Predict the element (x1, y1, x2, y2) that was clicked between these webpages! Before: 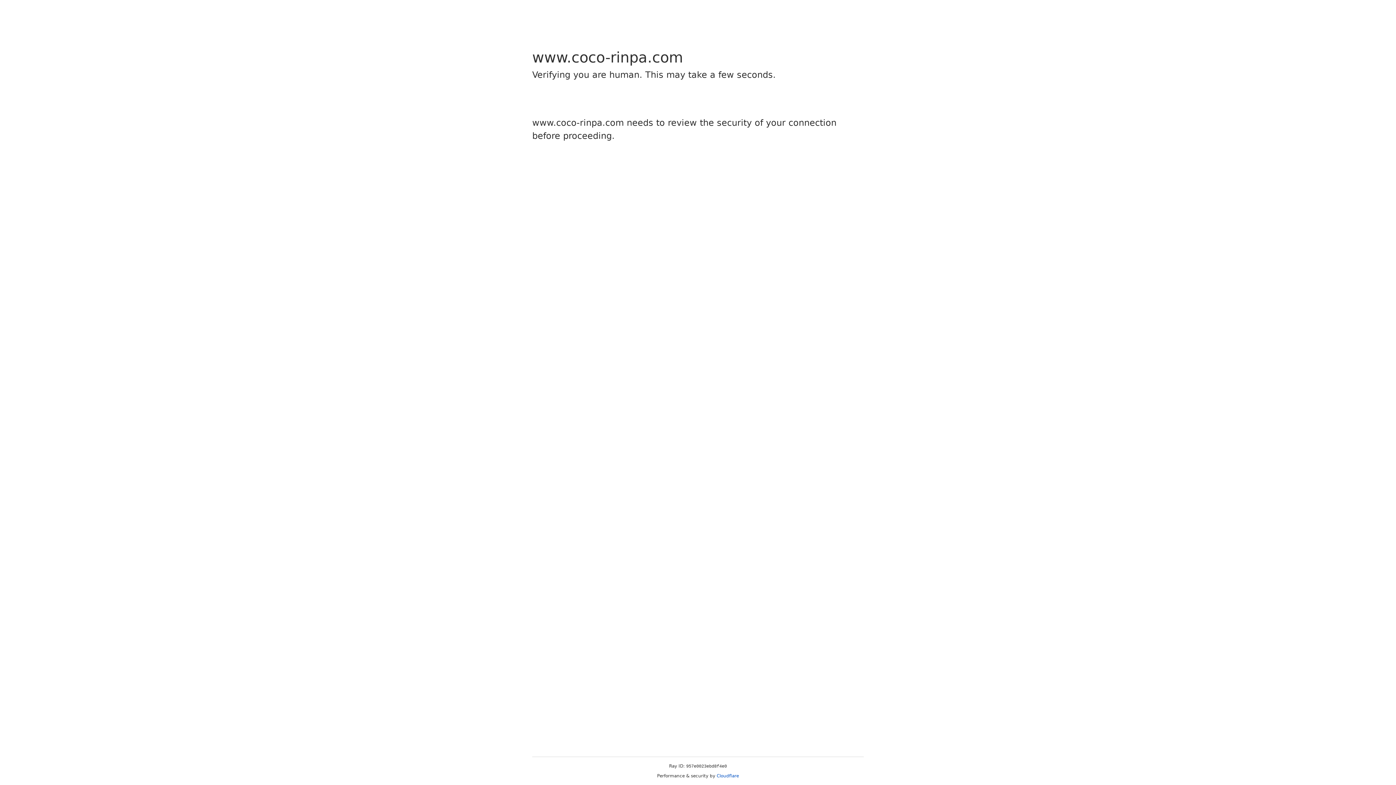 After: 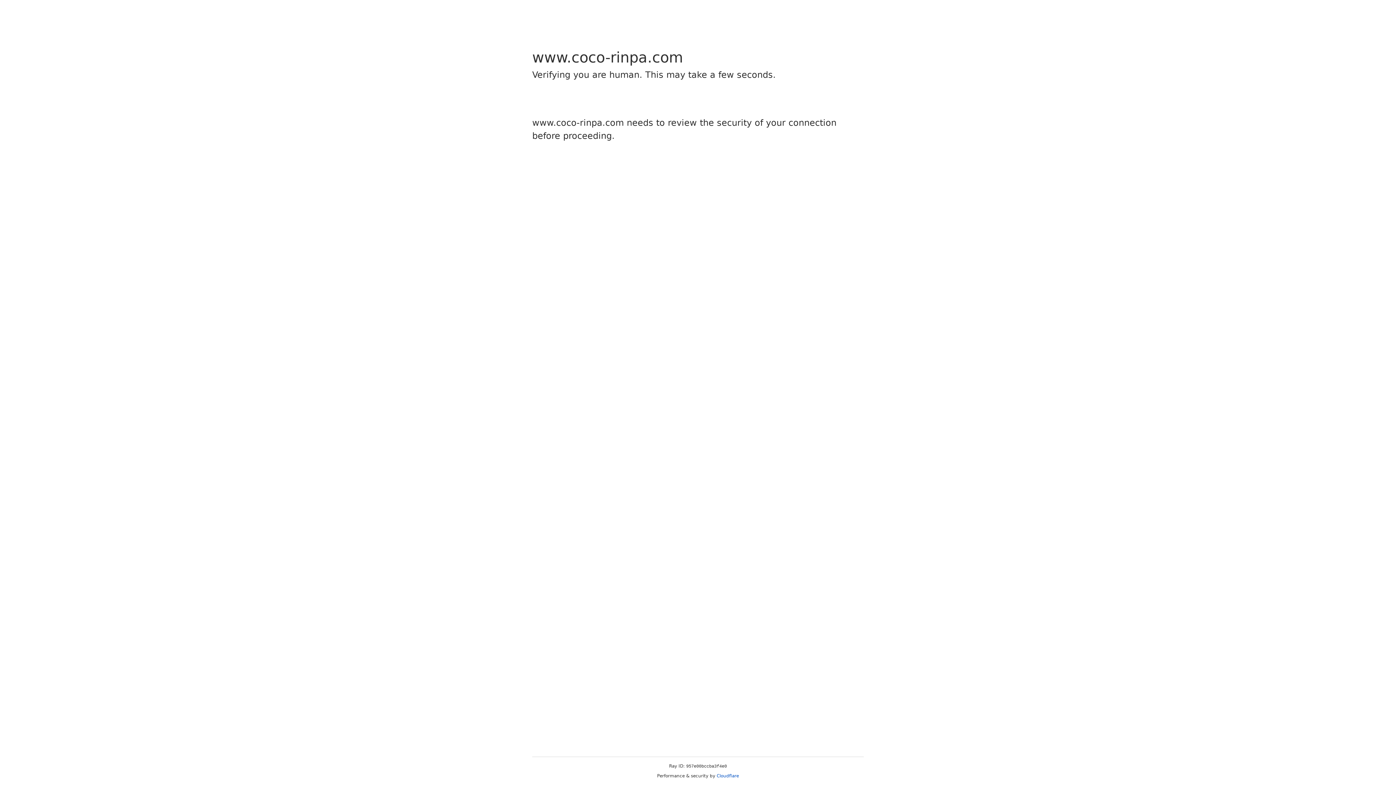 Action: bbox: (716, 773, 739, 778) label: Cloudflare